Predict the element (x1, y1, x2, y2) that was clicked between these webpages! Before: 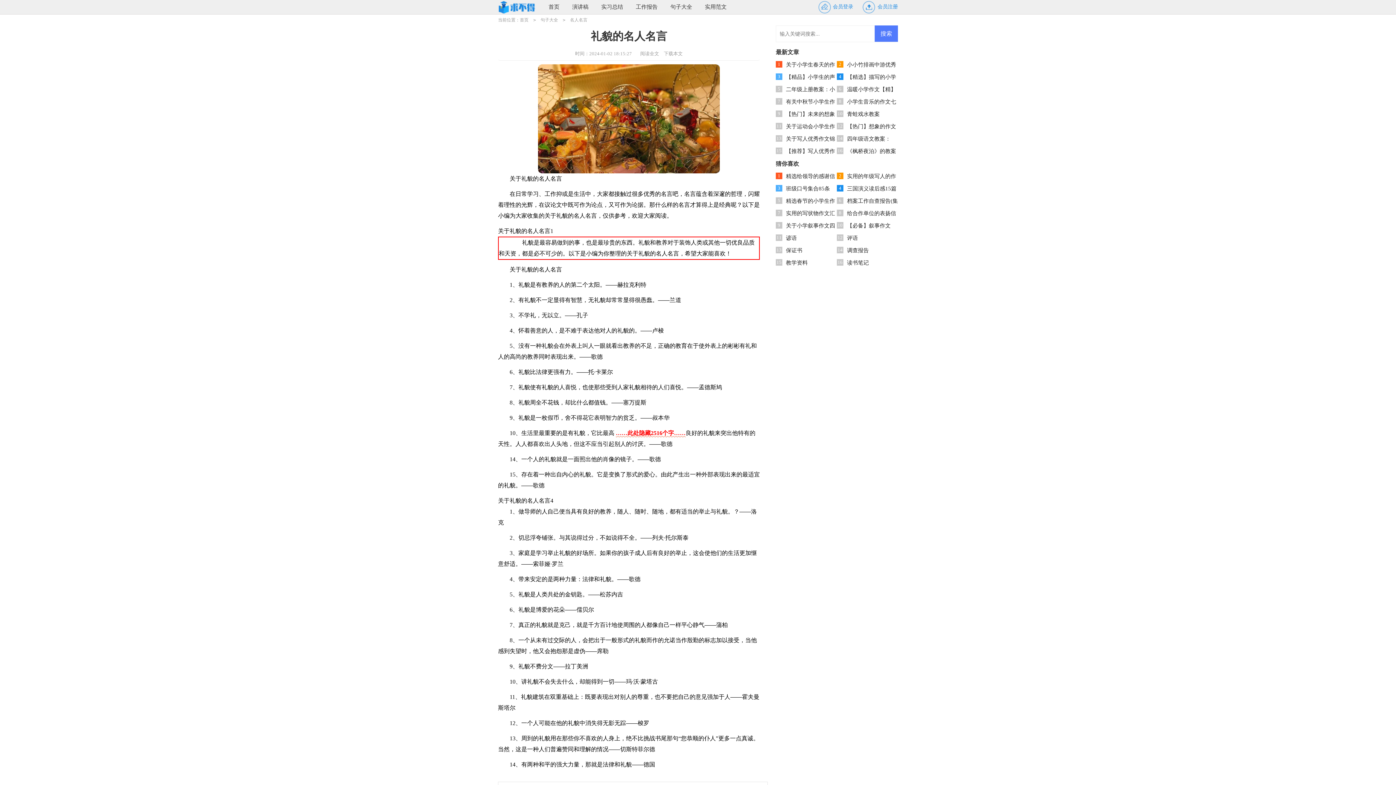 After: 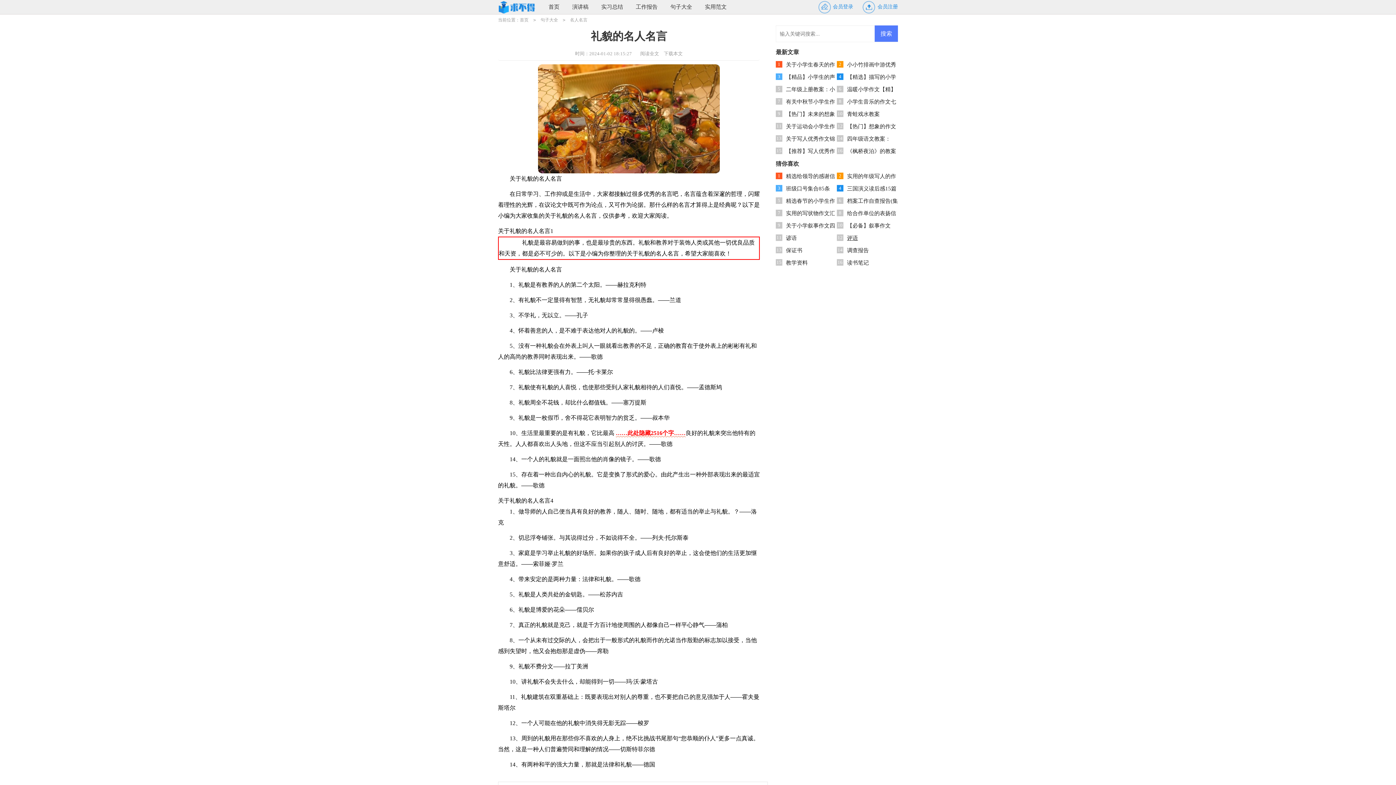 Action: bbox: (847, 235, 858, 241) label: 评语